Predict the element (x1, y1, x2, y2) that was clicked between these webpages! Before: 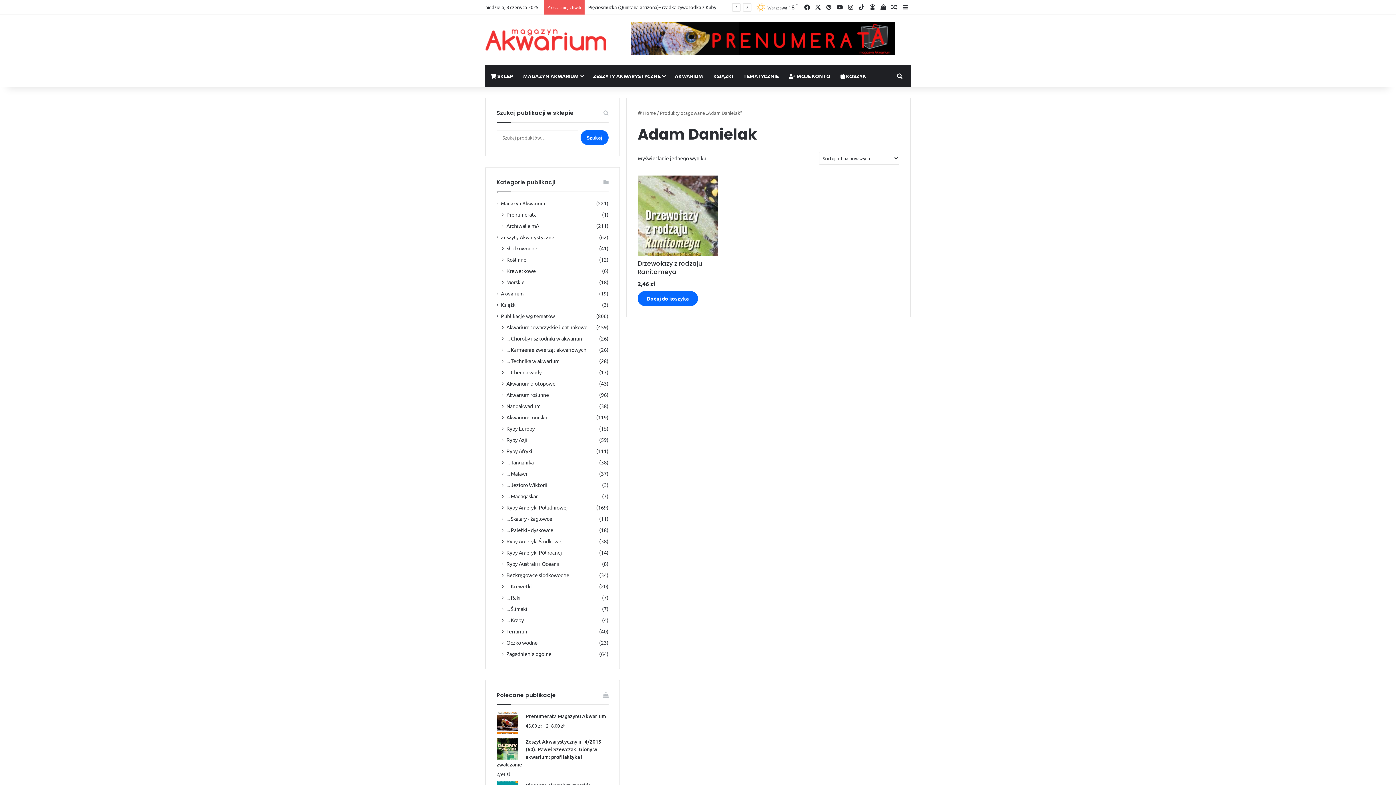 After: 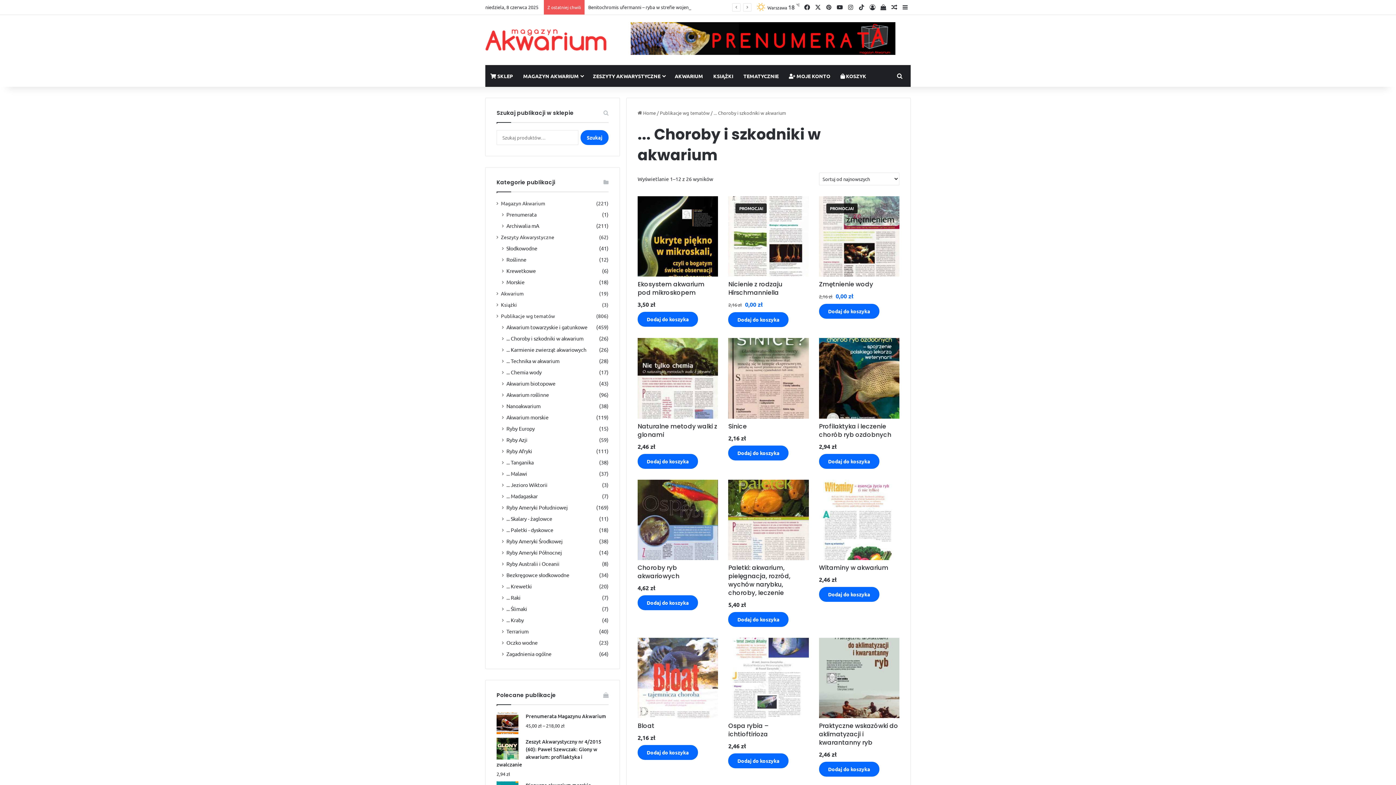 Action: bbox: (506, 334, 583, 342) label: ... Choroby i szkodniki w akwarium